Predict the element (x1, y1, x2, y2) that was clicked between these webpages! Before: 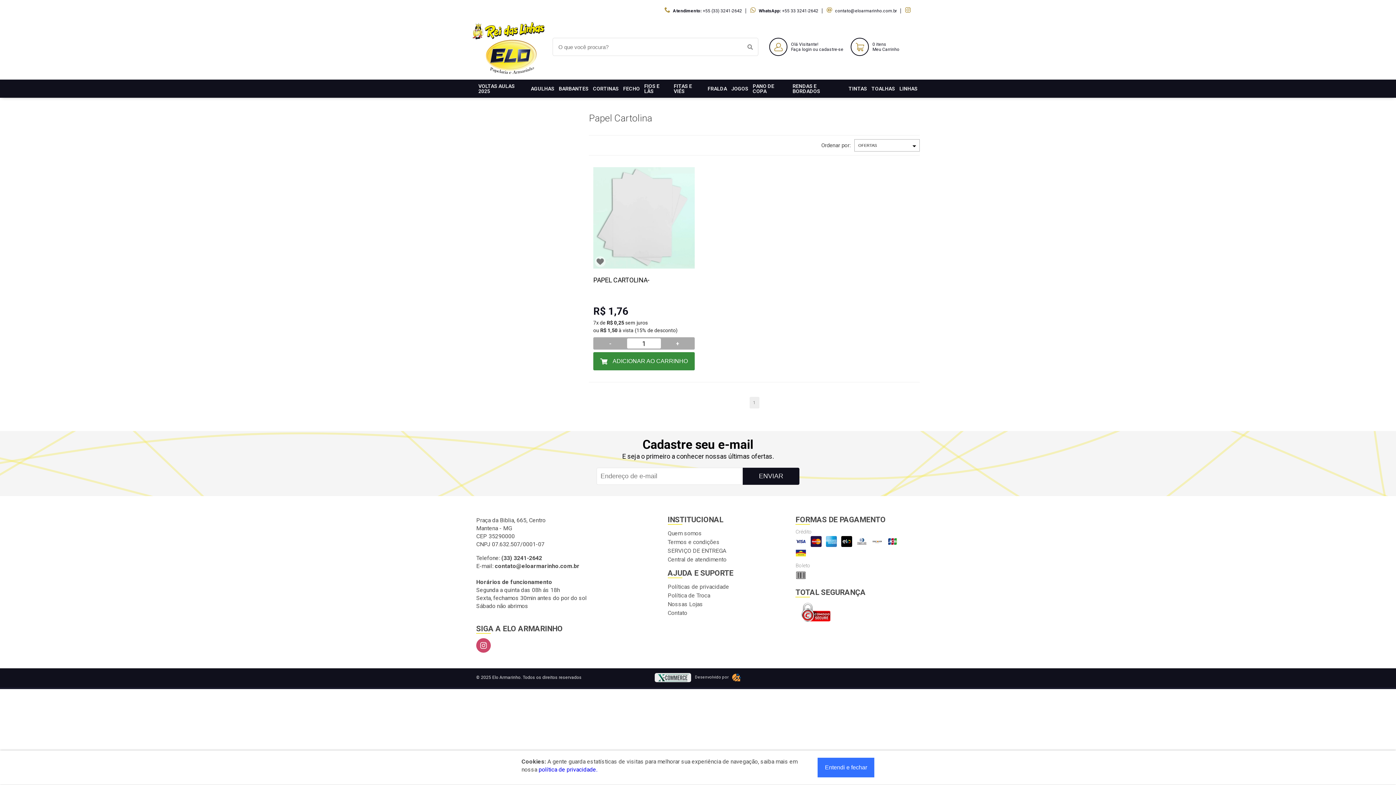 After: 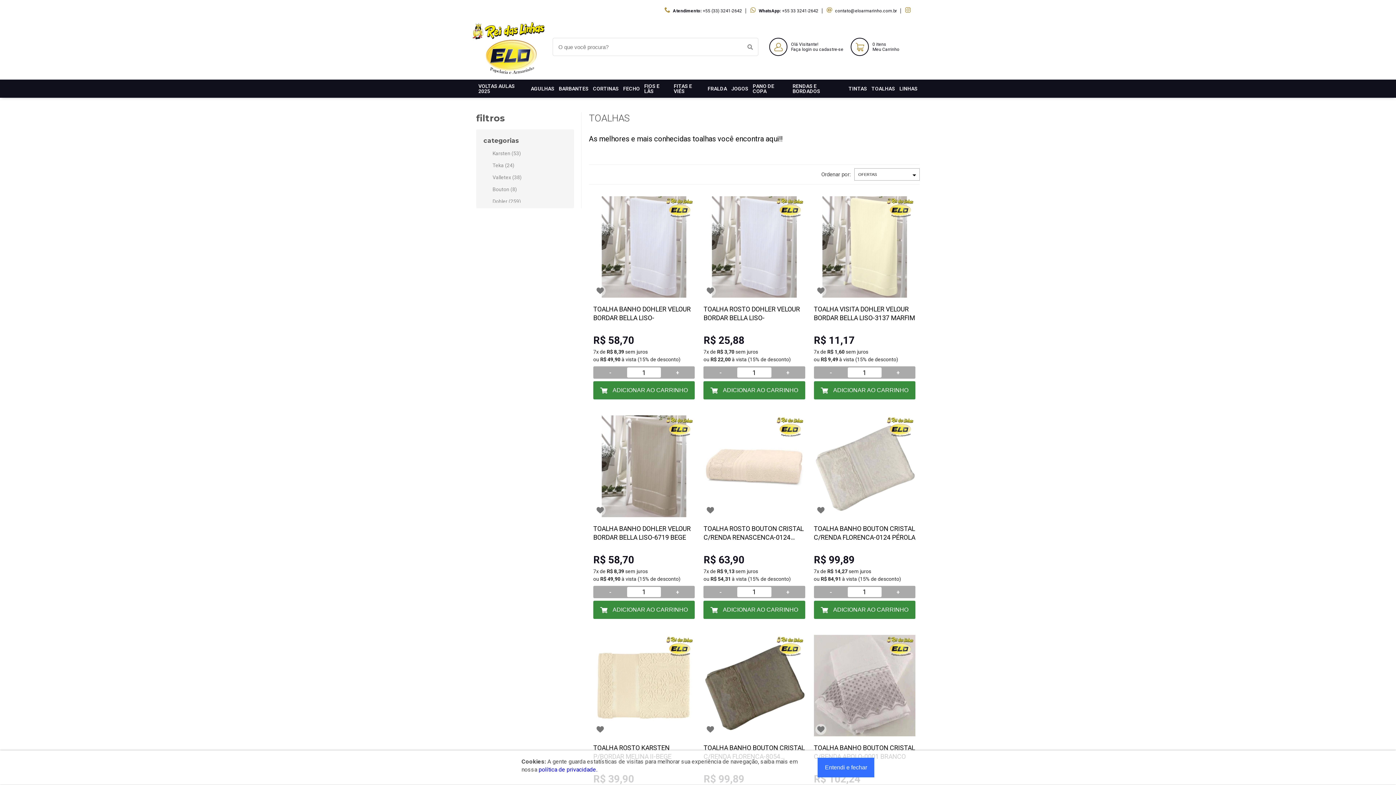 Action: label: TOALHAS bbox: (869, 83, 897, 93)